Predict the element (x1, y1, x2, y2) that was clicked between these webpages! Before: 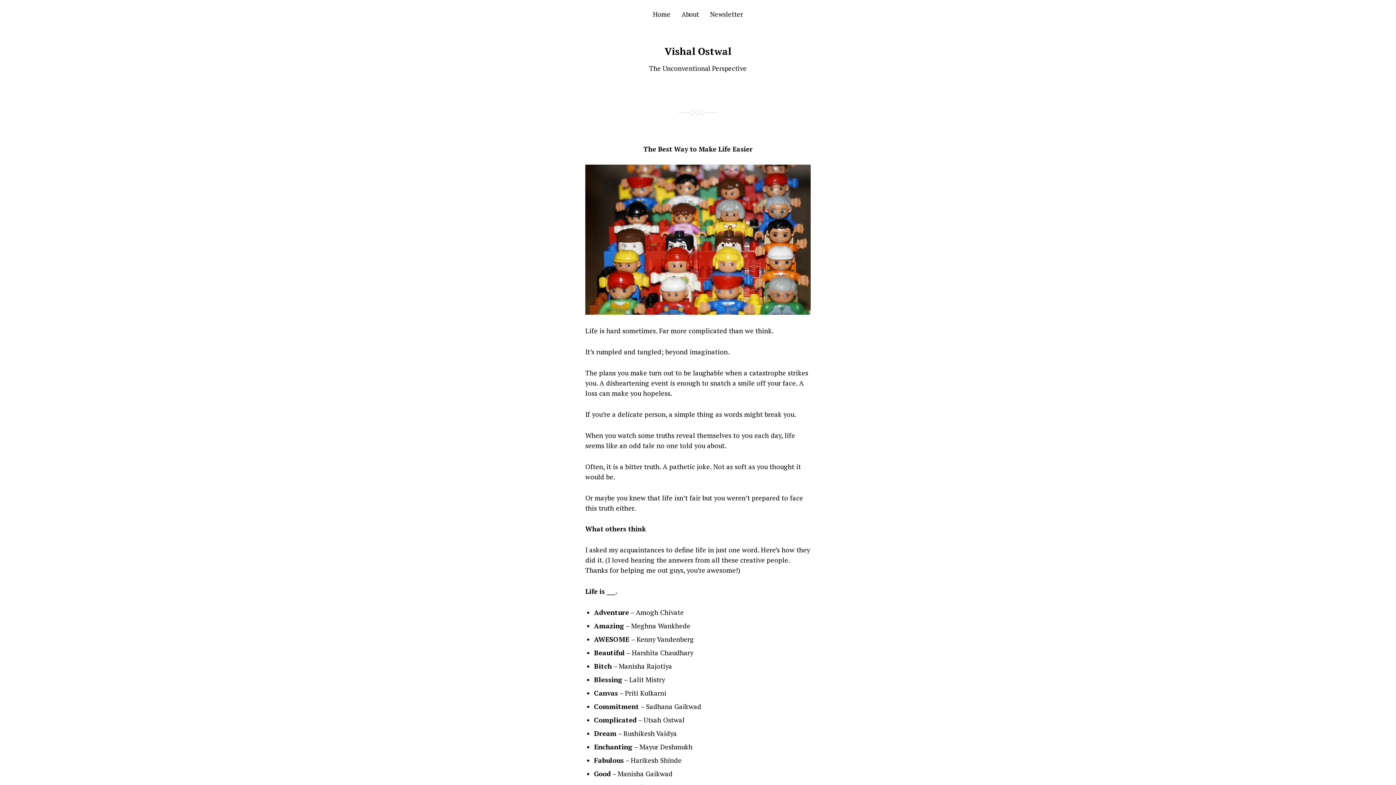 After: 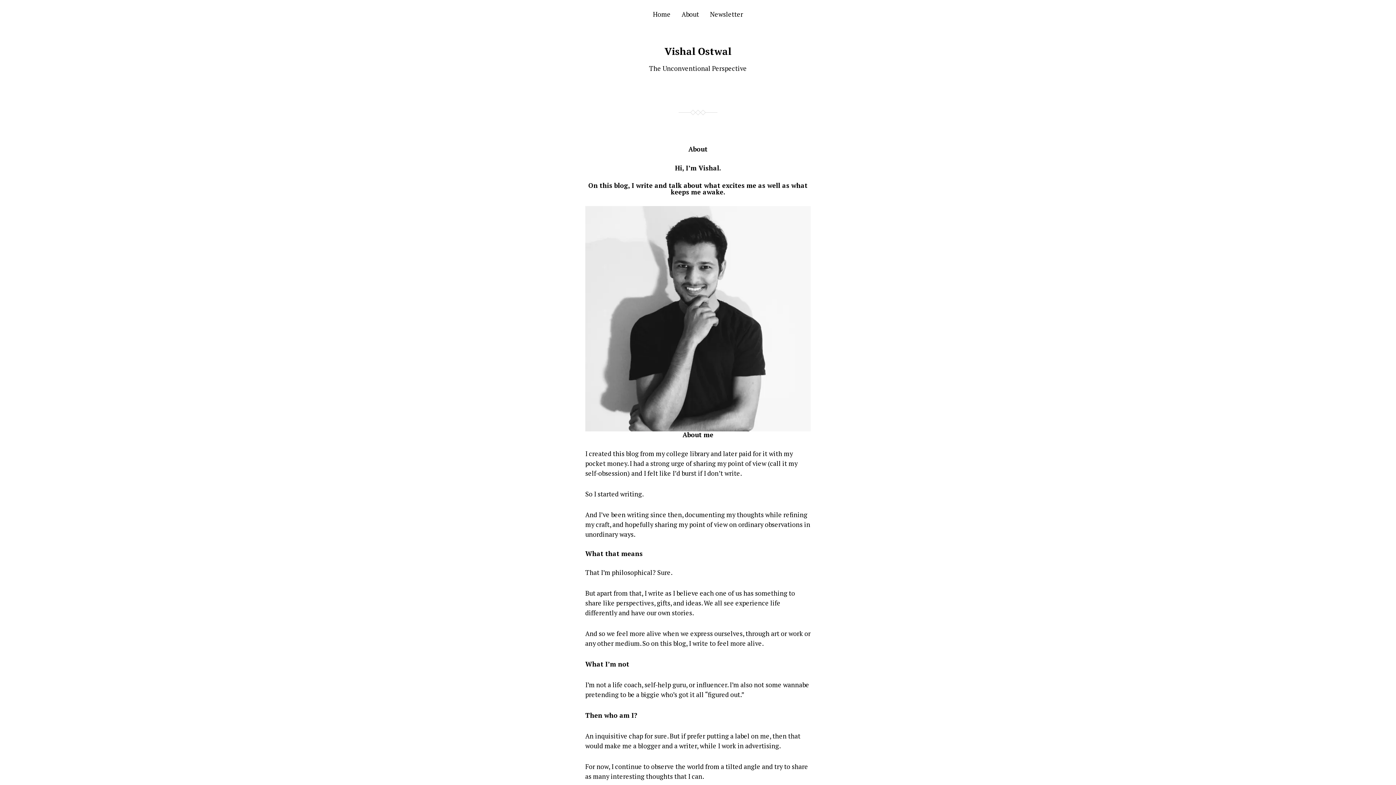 Action: label: About bbox: (681, 9, 699, 18)